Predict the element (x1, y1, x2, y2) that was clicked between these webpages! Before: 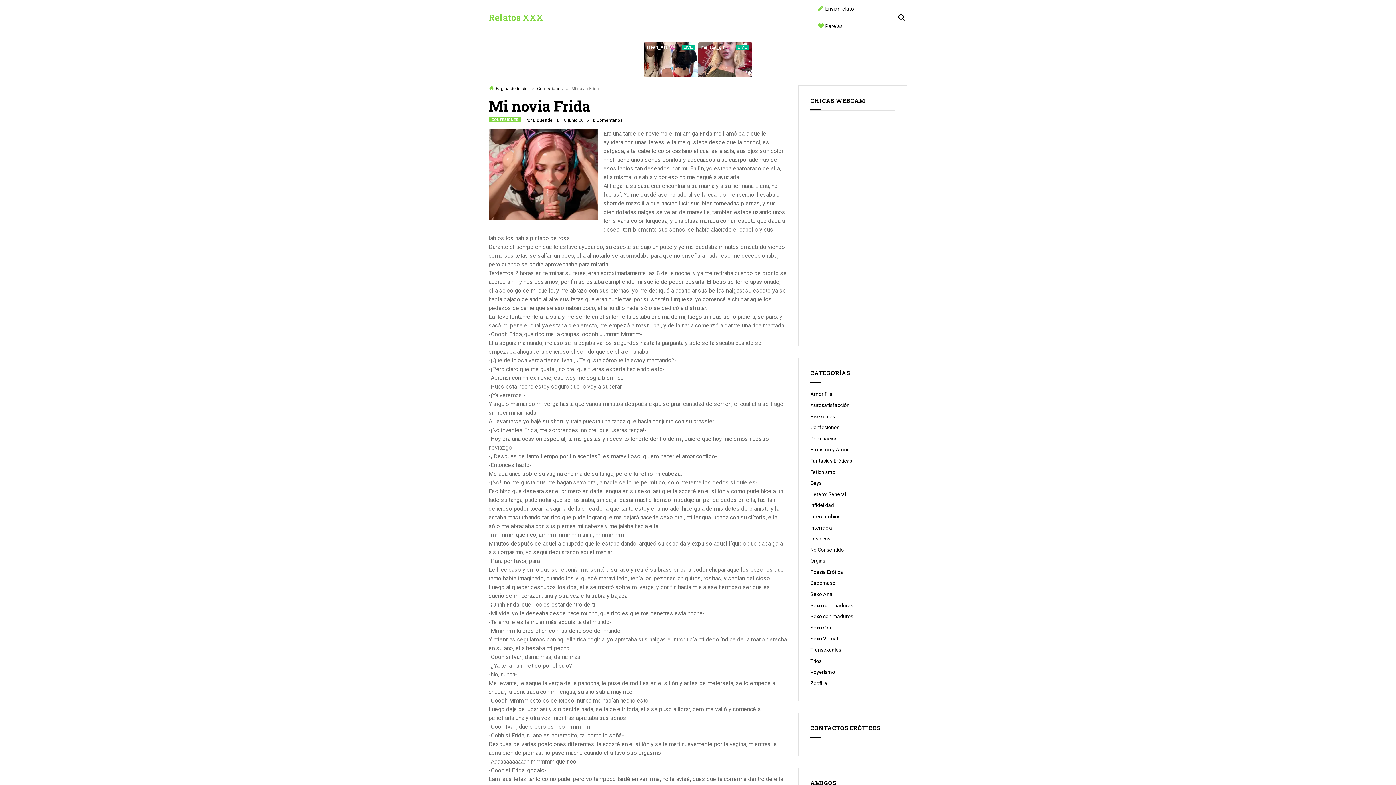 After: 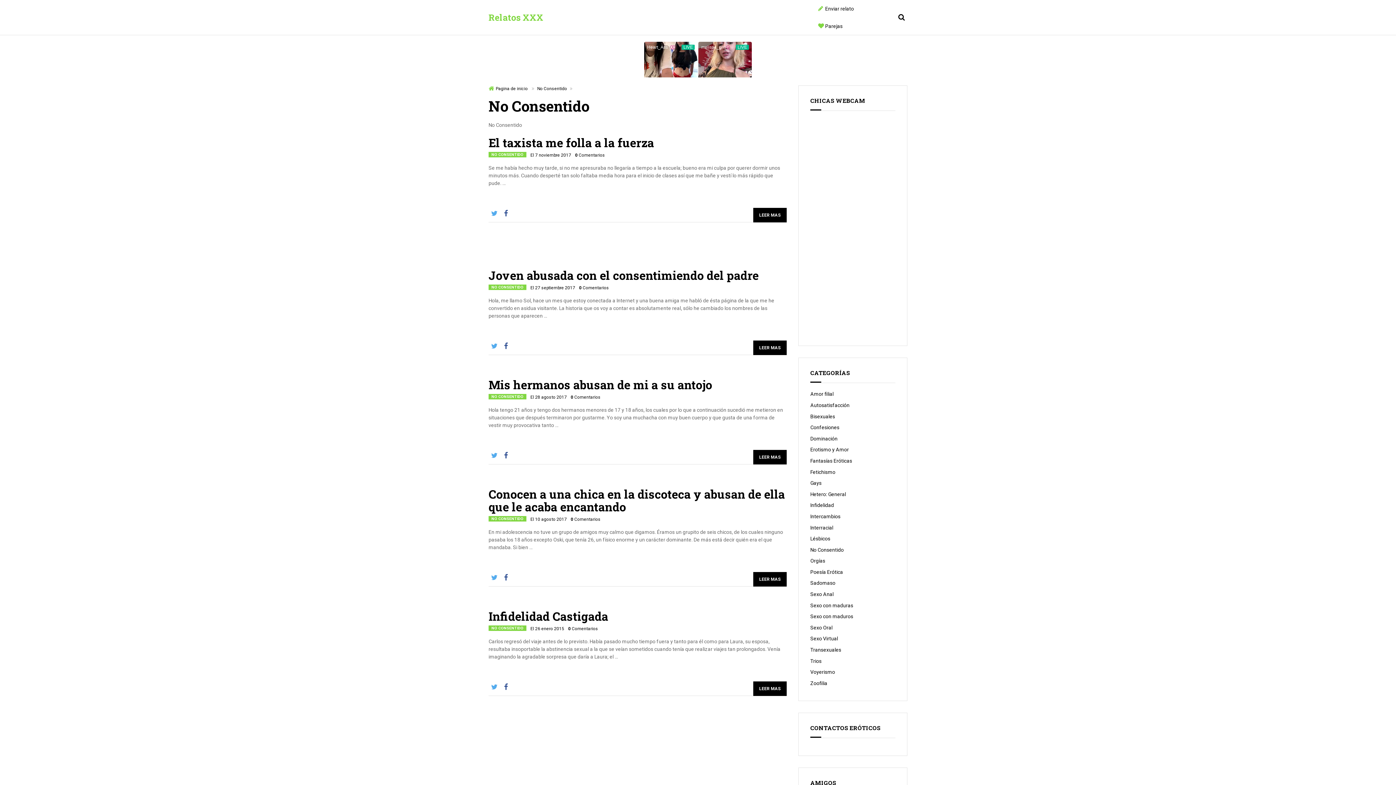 Action: bbox: (810, 544, 844, 555) label: No Consentido